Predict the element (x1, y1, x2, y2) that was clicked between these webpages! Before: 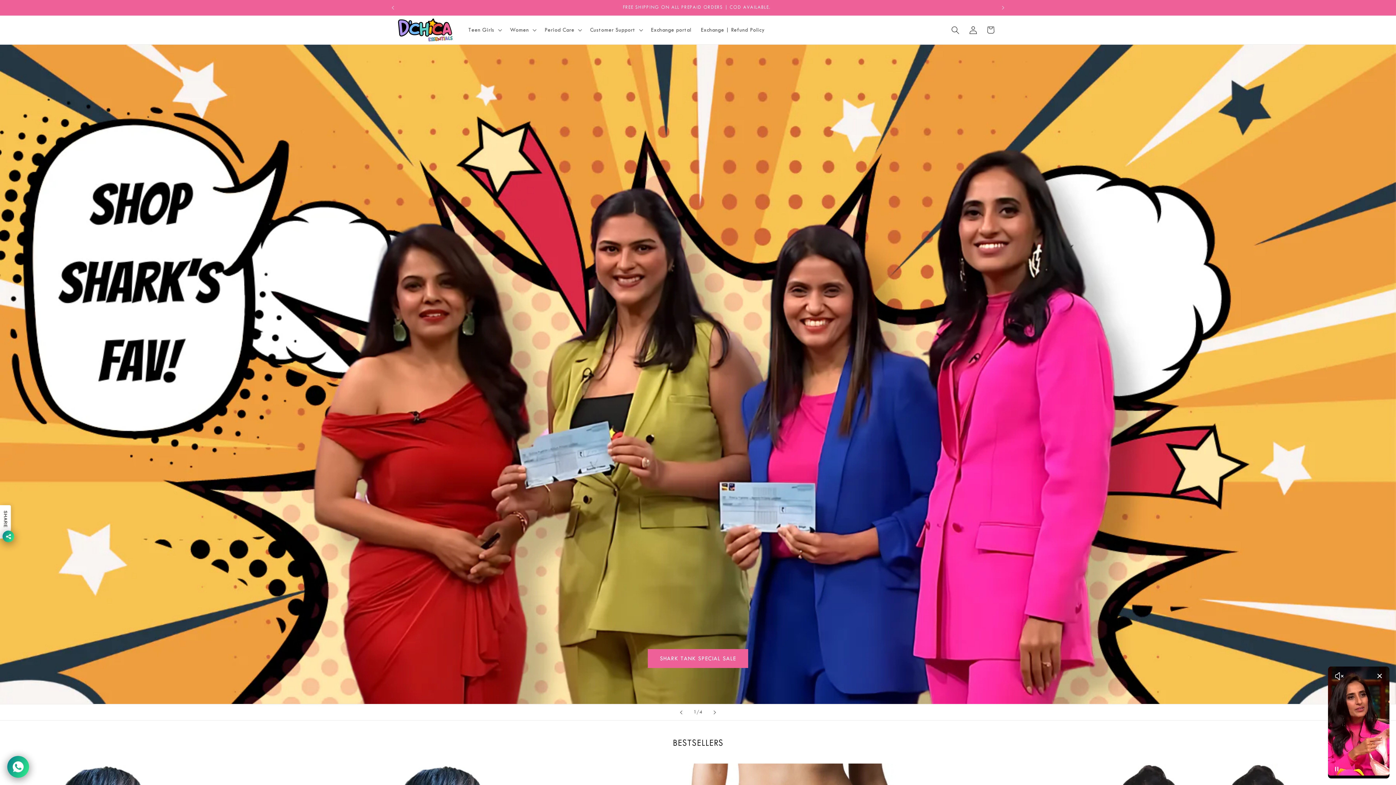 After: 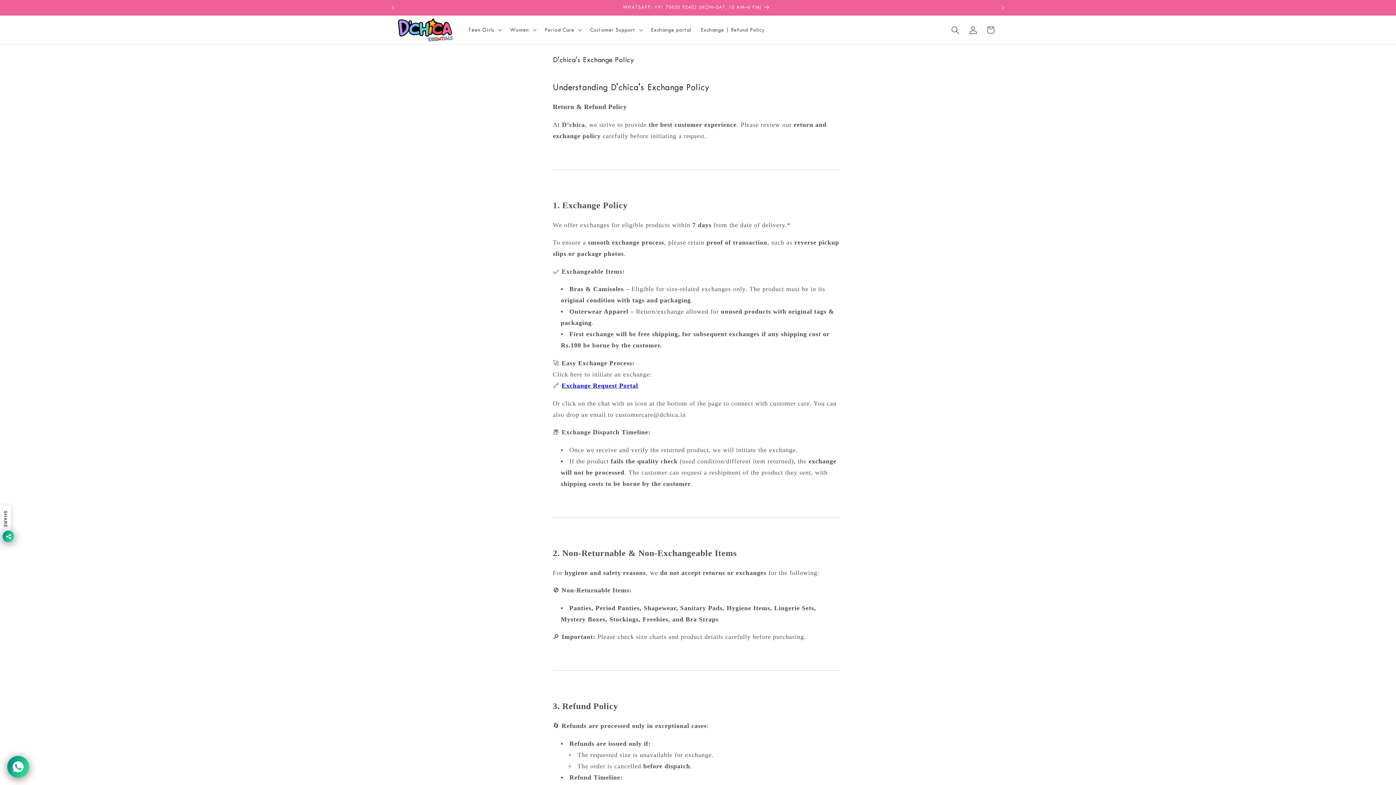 Action: bbox: (696, 21, 769, 38) label: Exchange | Refund Policy